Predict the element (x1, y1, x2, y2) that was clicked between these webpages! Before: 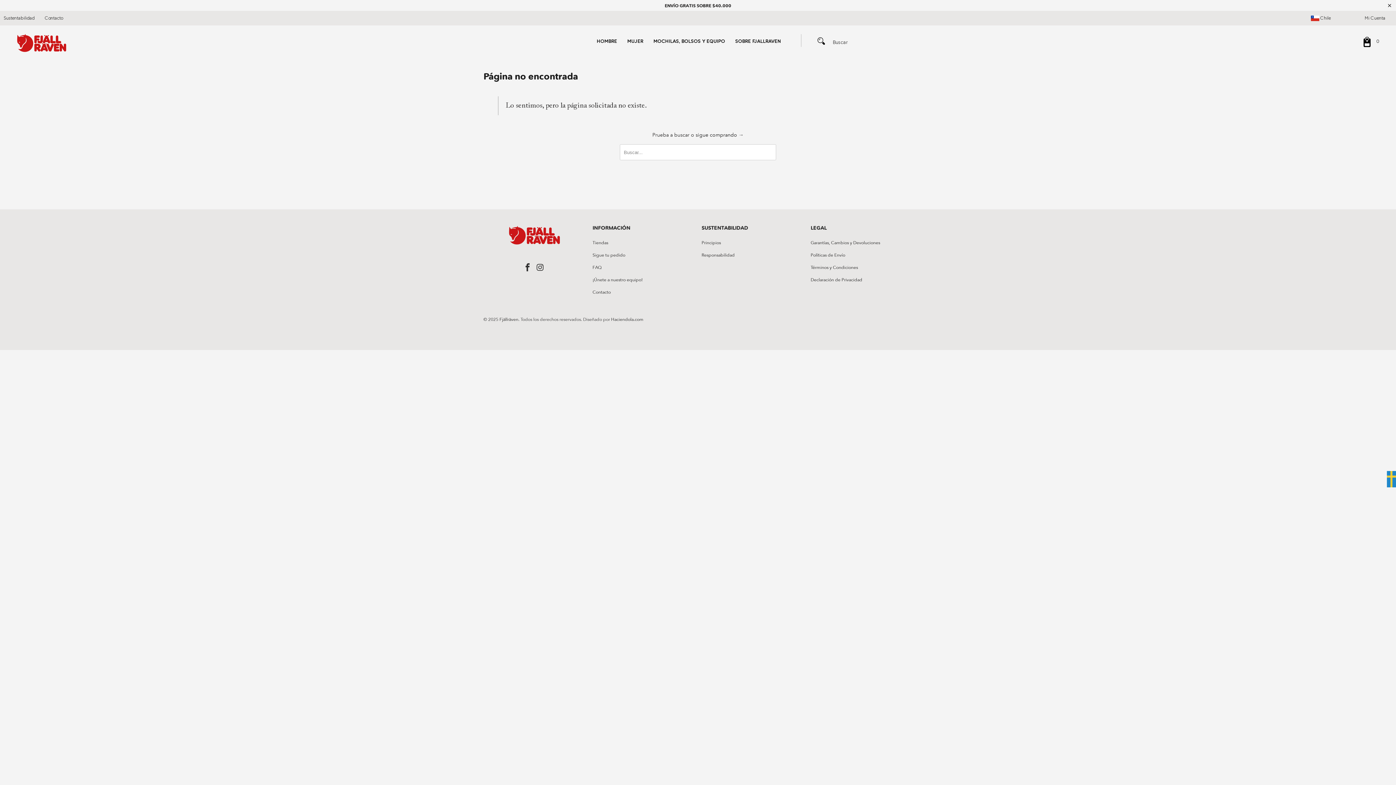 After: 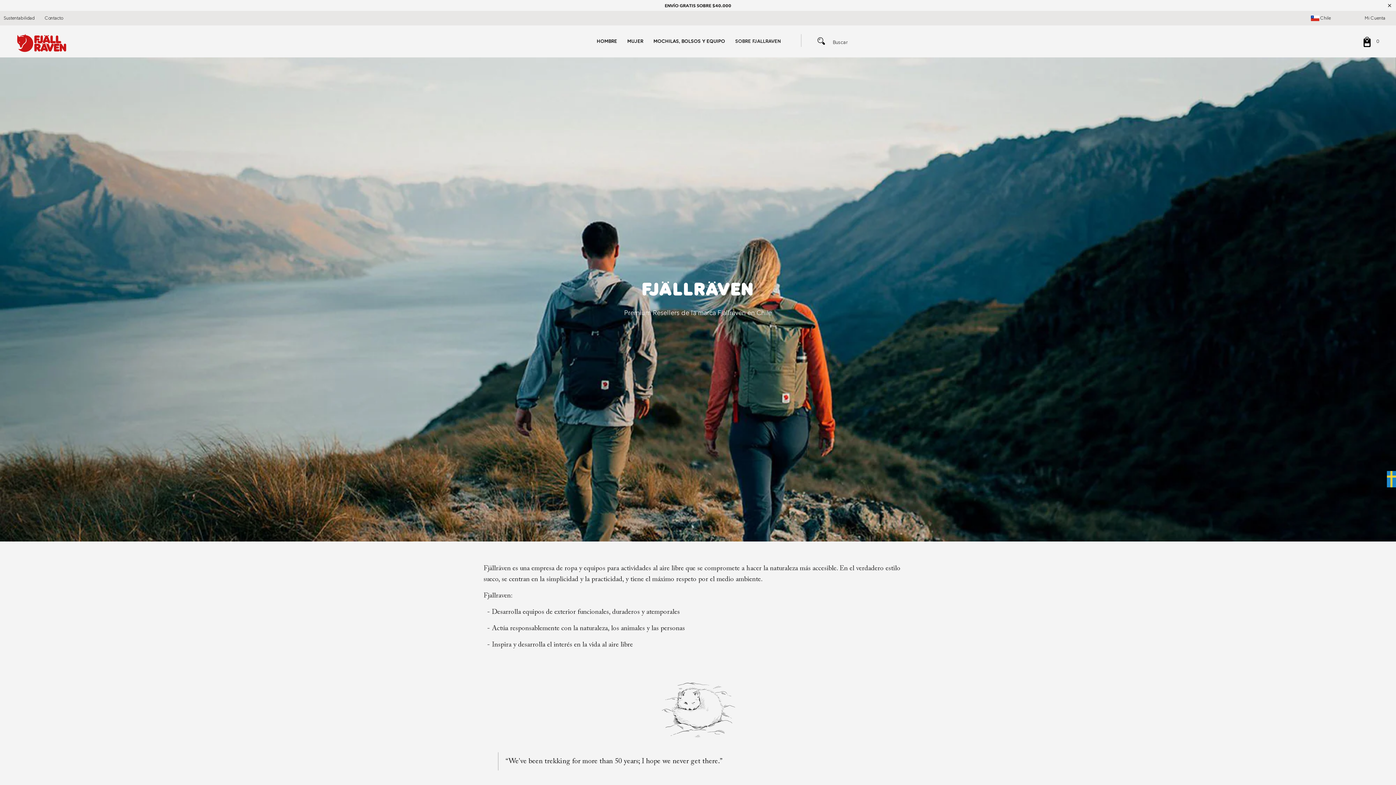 Action: bbox: (735, 34, 781, 49) label: SOBRE FJALLRAVEN